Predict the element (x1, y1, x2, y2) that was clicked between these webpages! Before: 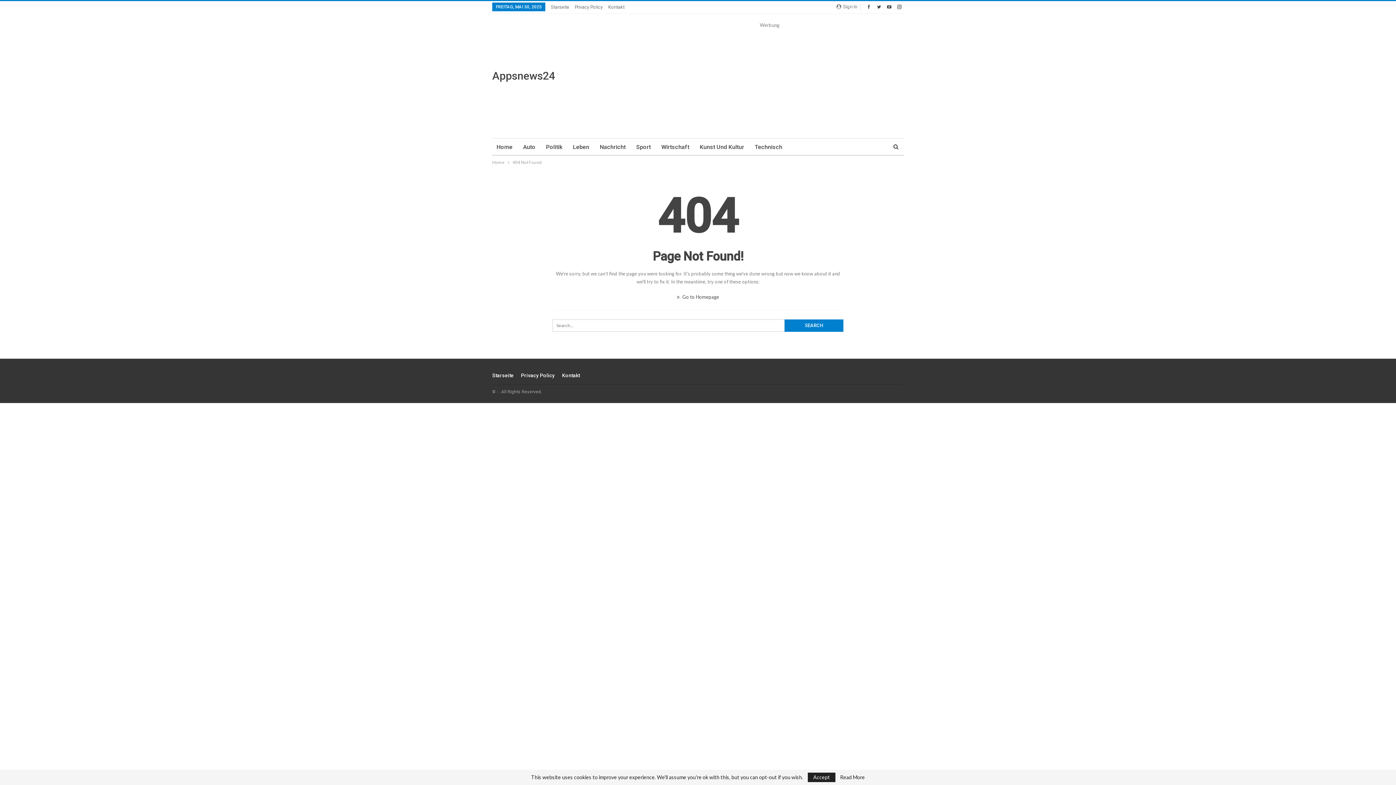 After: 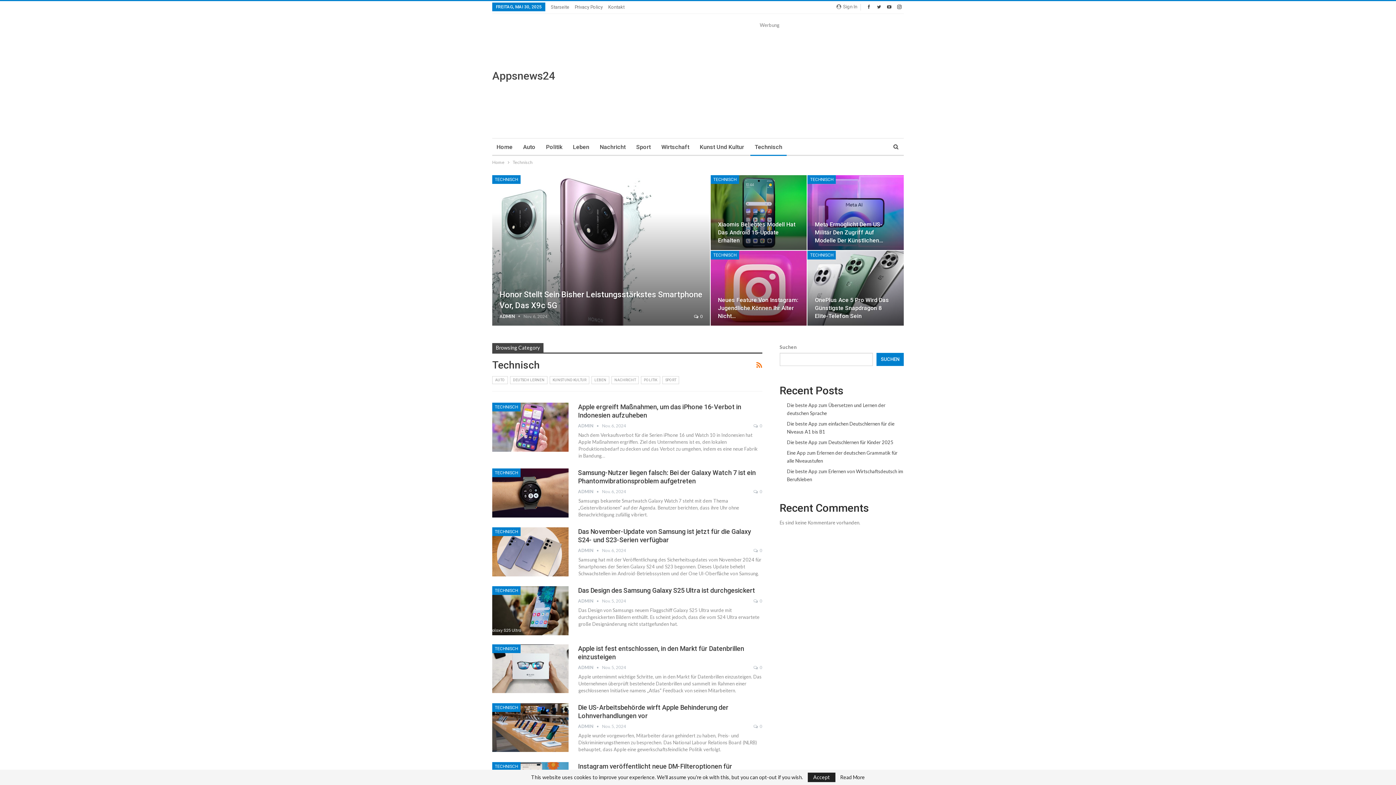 Action: label: Technisch bbox: (750, 138, 786, 156)